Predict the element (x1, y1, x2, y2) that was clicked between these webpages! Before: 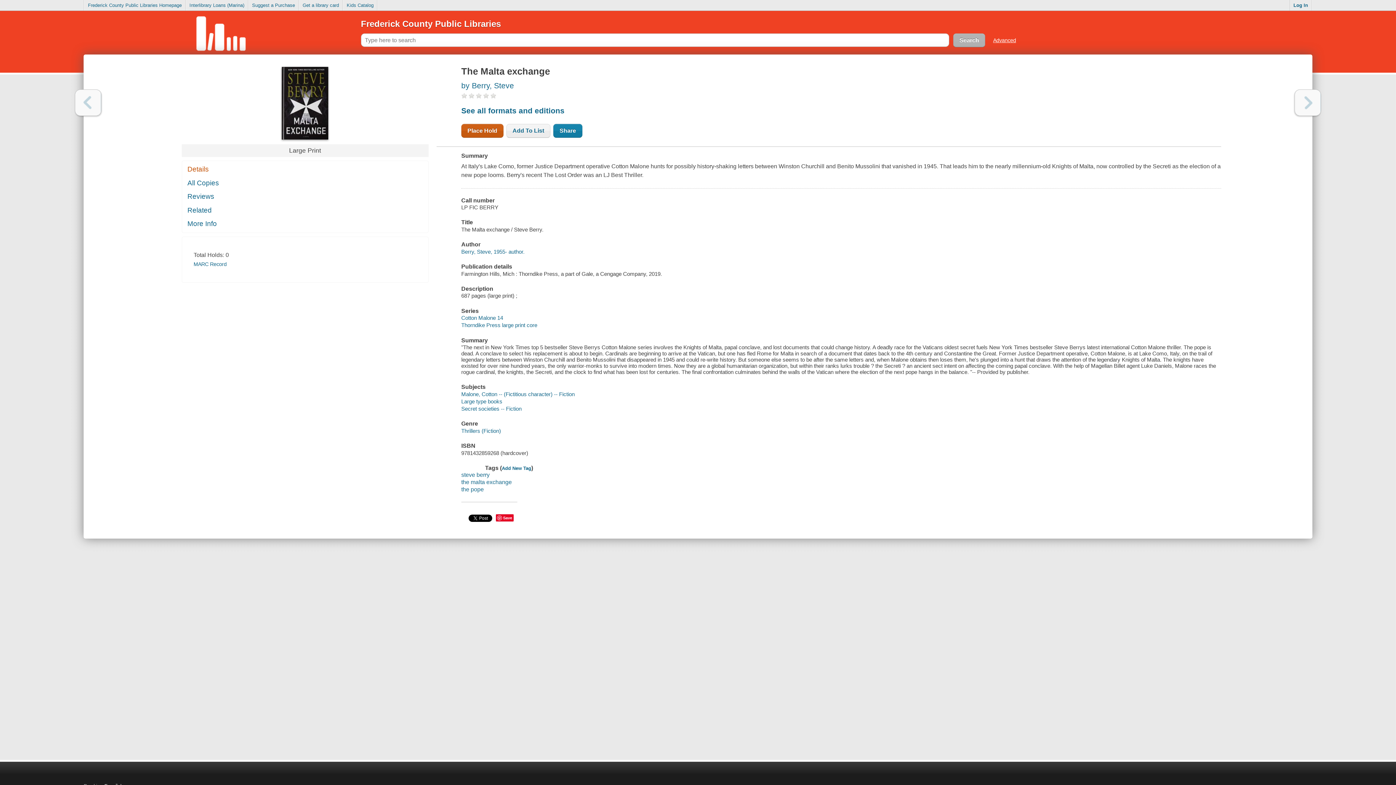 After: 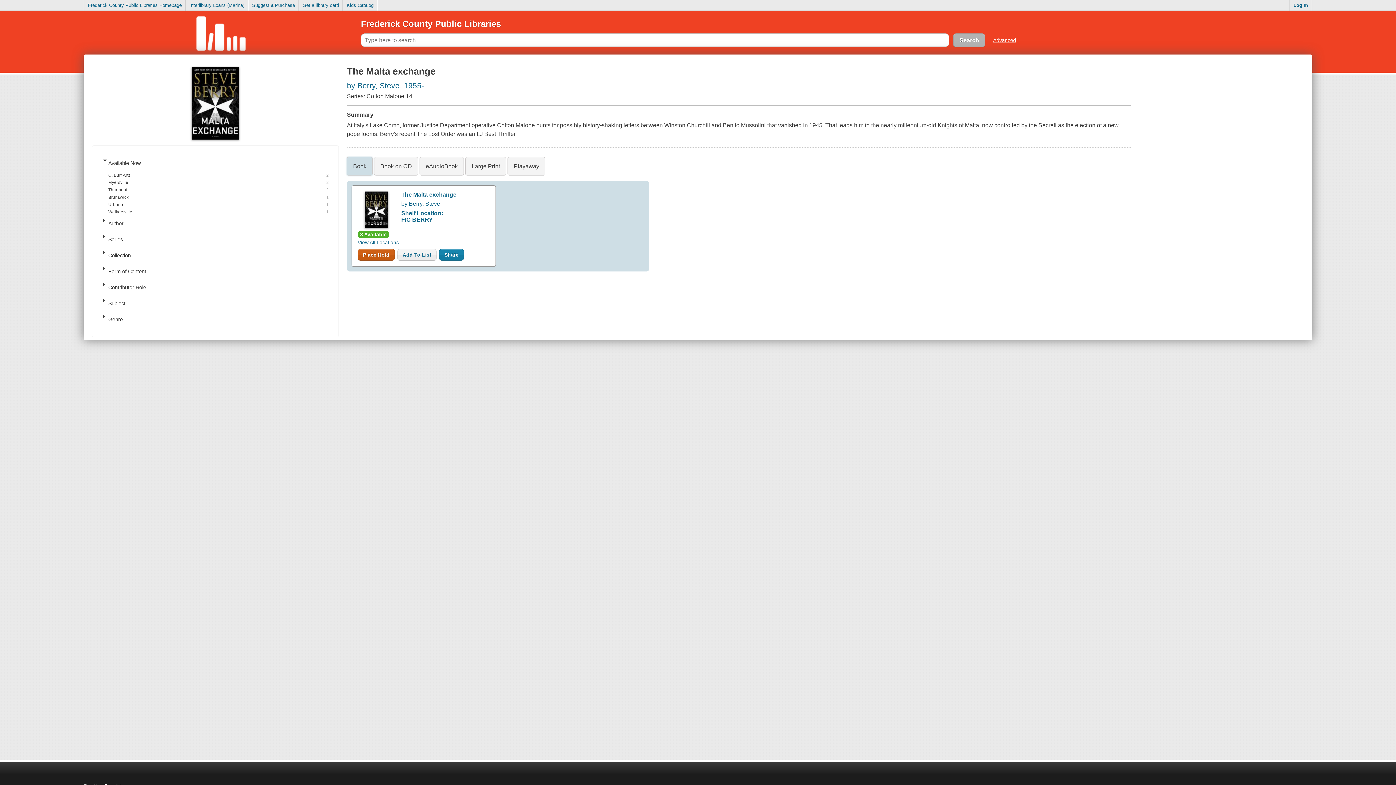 Action: label: See all formats and editions bbox: (461, 106, 564, 114)